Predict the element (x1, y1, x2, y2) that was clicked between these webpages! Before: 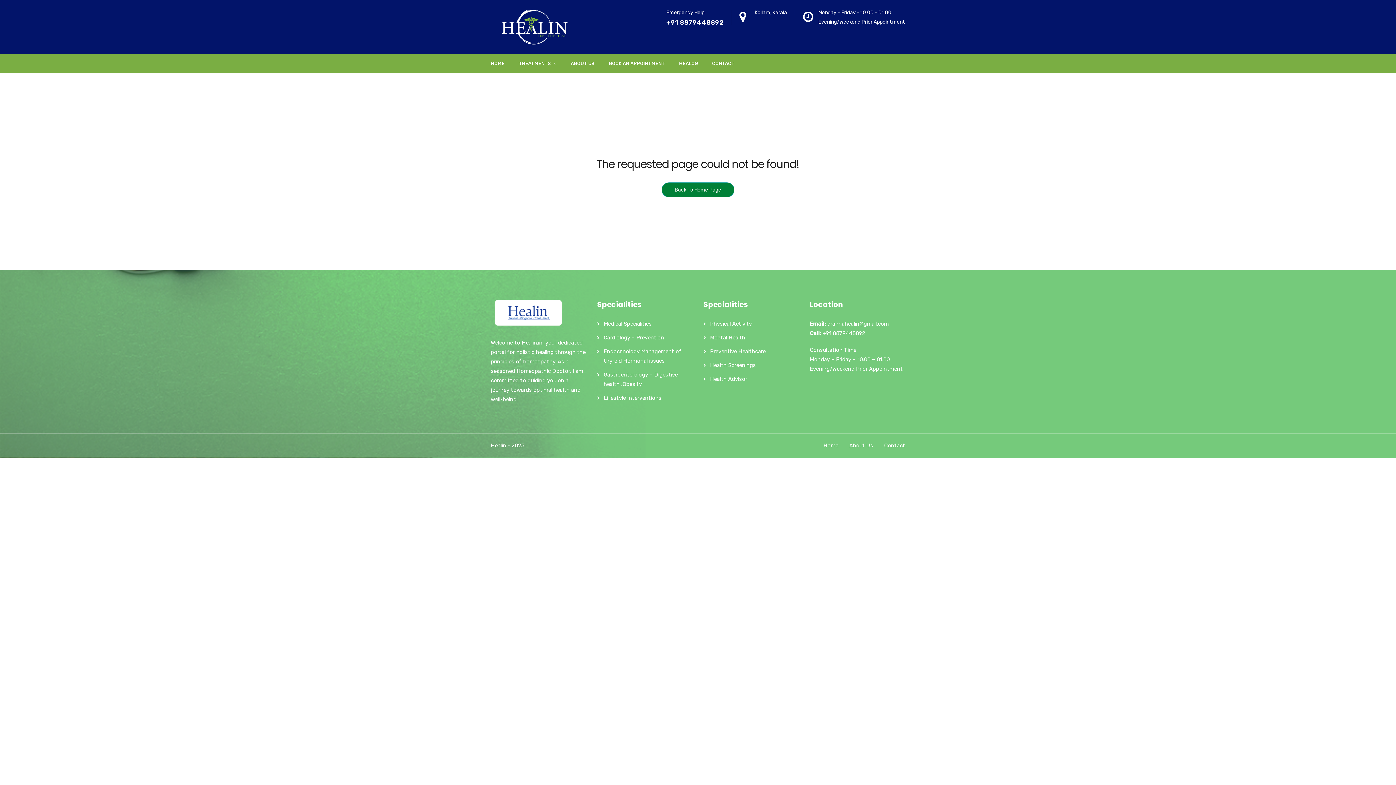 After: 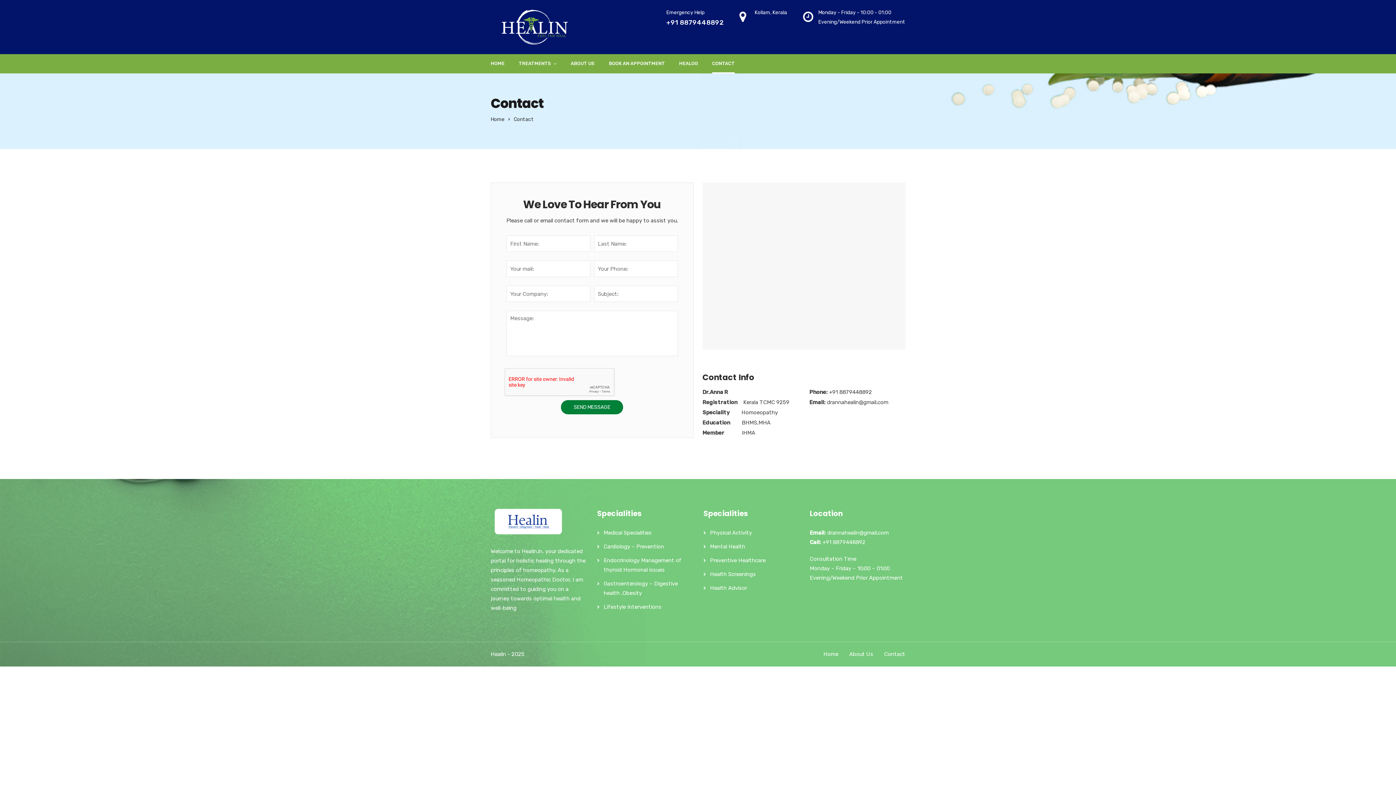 Action: label: CONTACT bbox: (712, 54, 734, 73)